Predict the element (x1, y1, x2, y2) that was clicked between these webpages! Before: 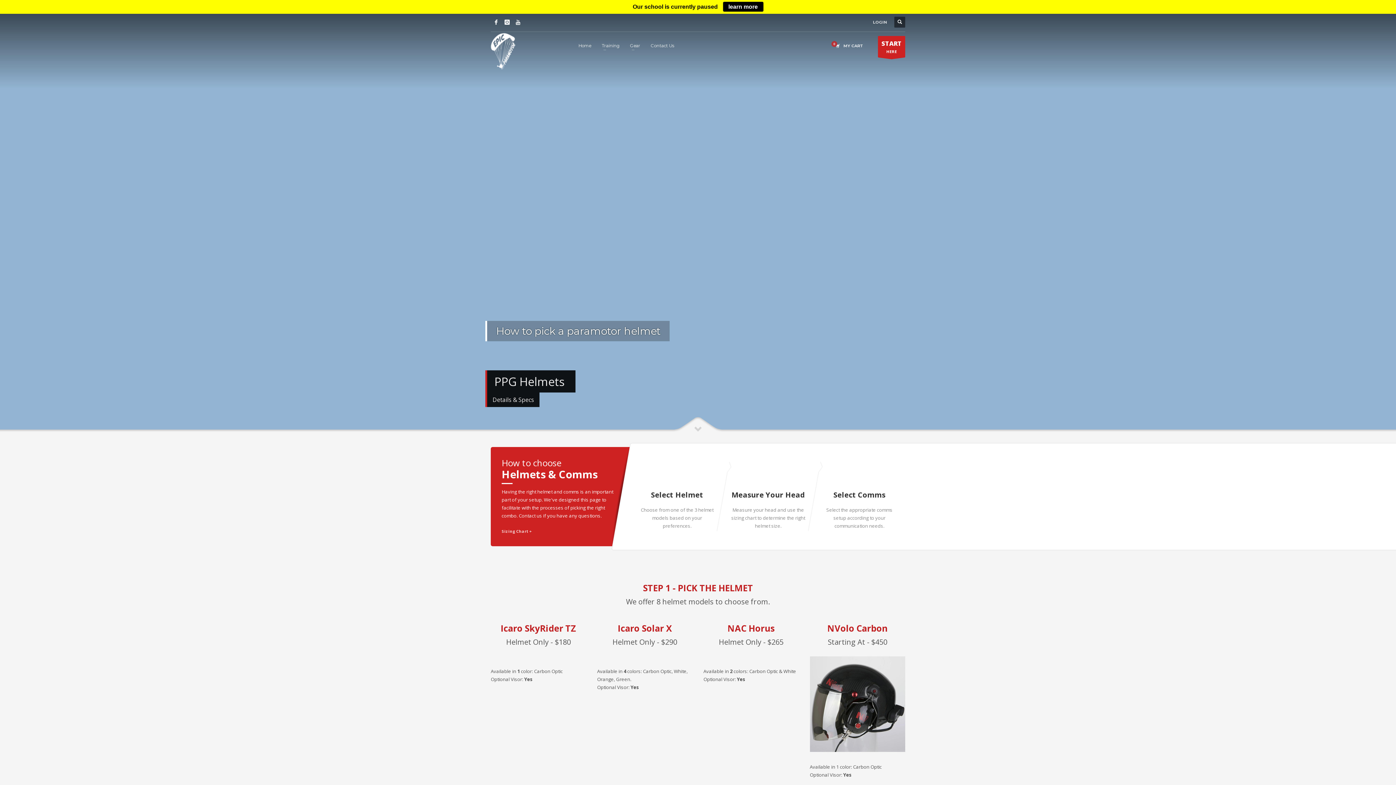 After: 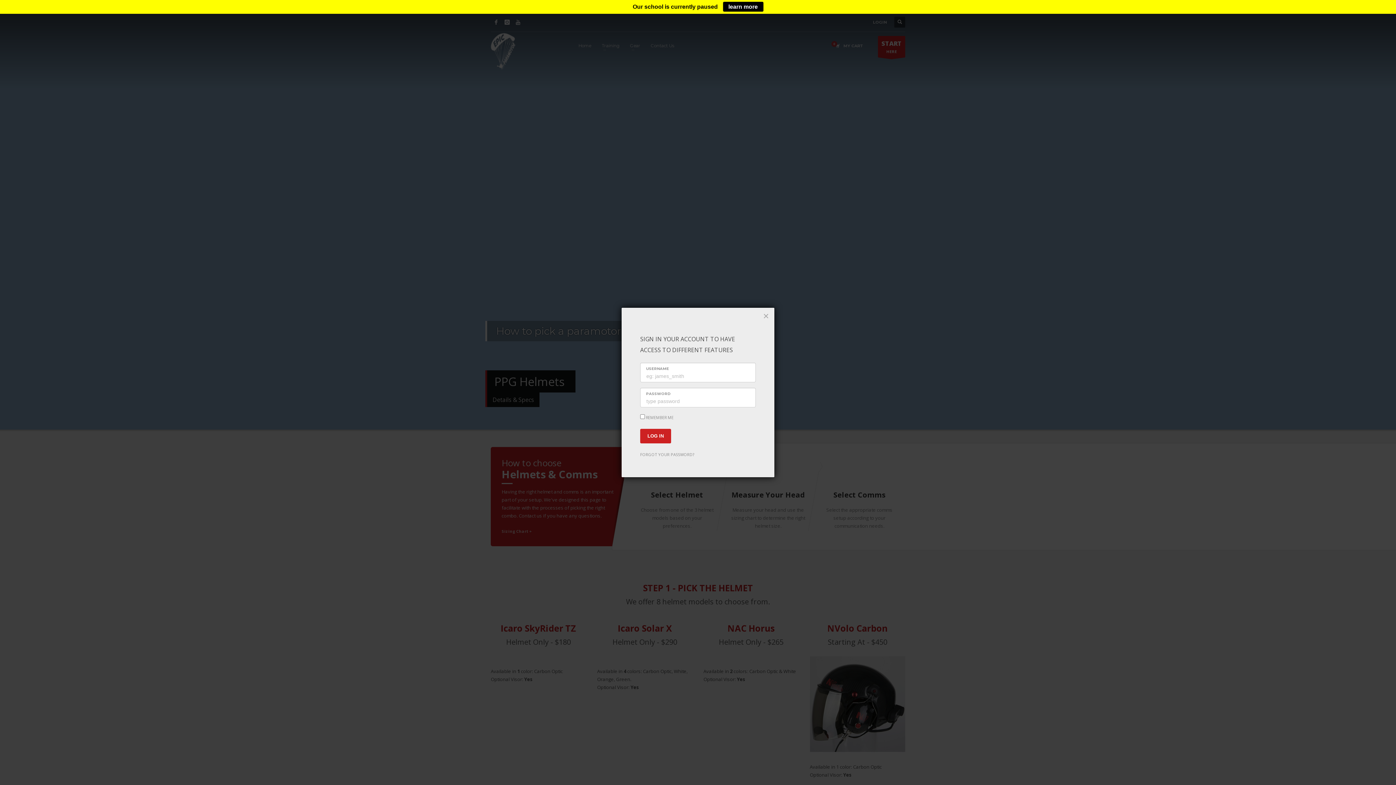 Action: bbox: (873, 17, 887, 26) label: LOGIN